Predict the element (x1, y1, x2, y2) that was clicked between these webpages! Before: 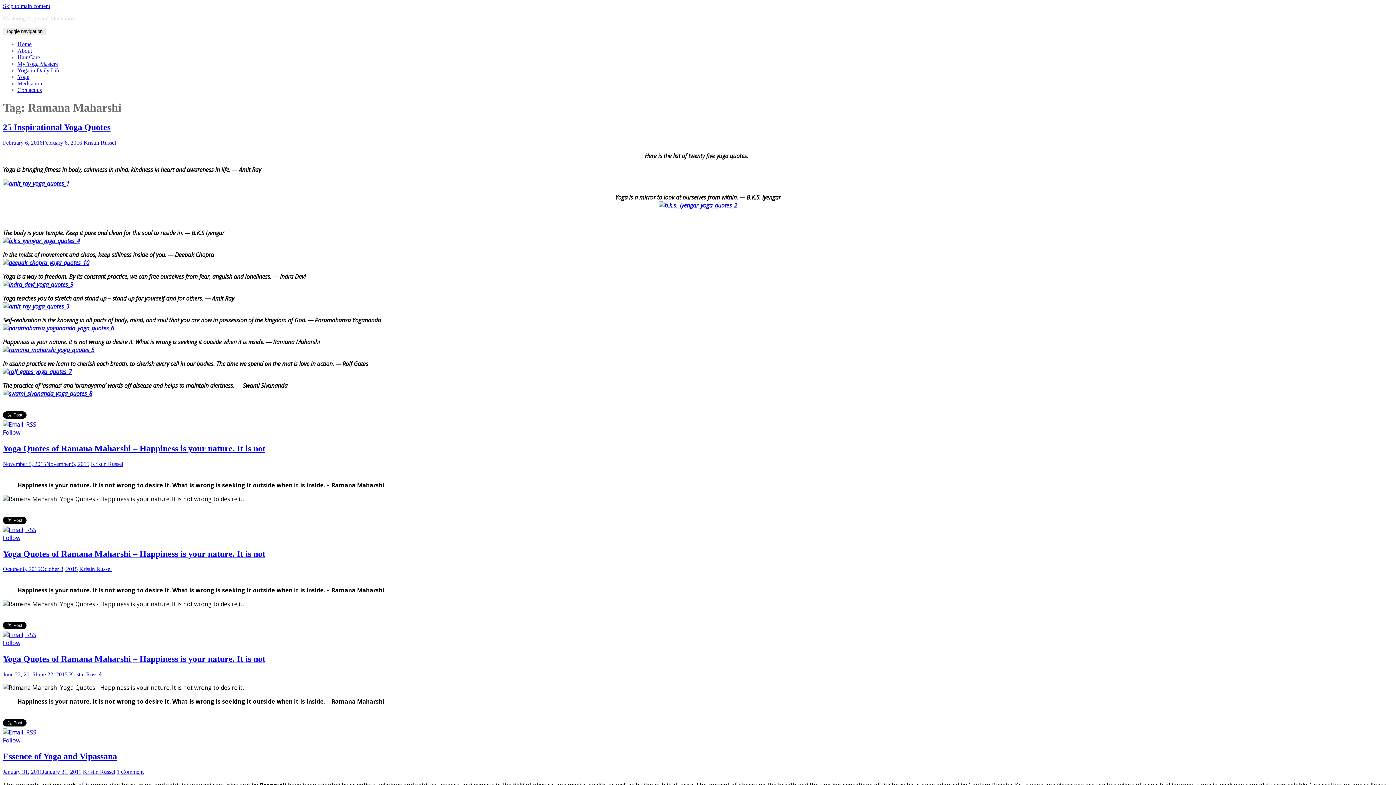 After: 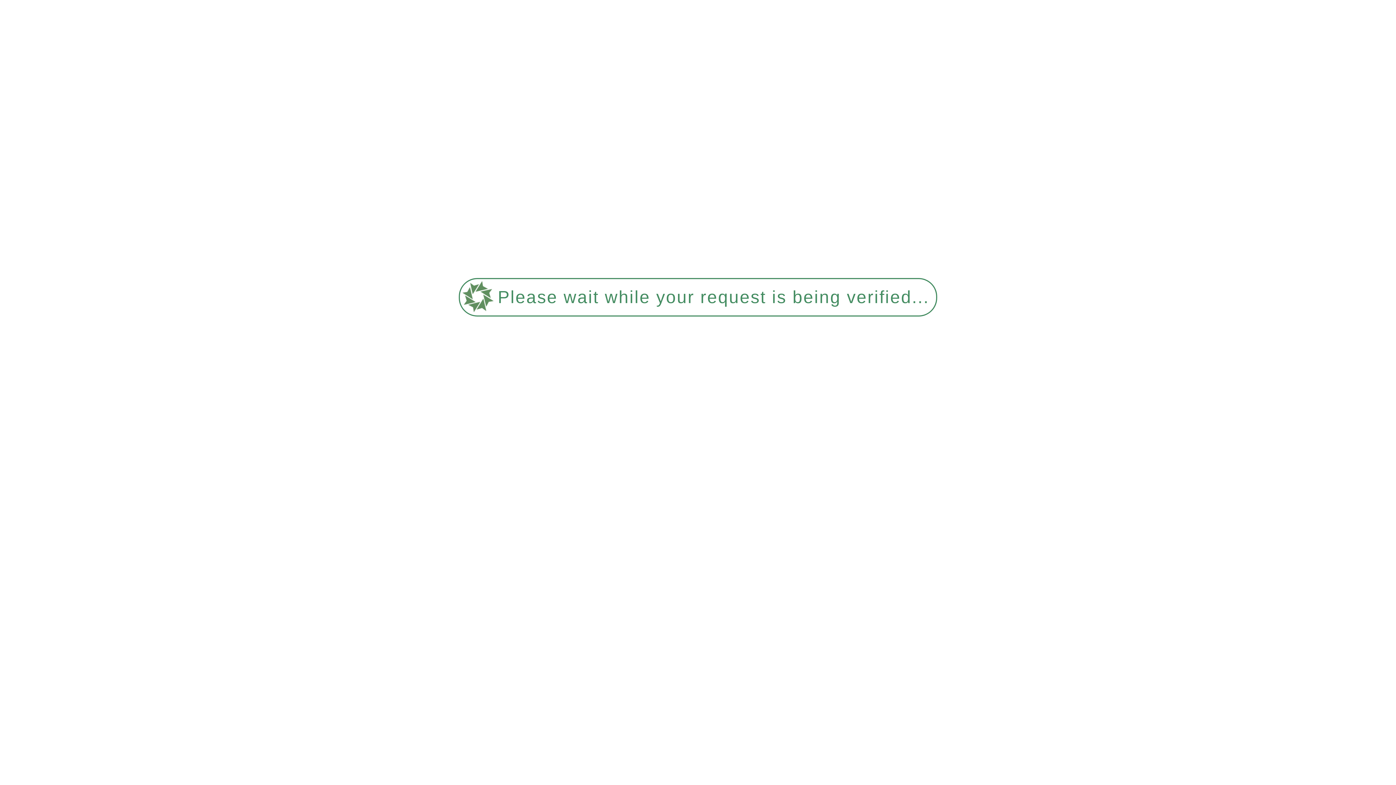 Action: label: January 31, 2011January 31, 2011 bbox: (2, 769, 81, 775)